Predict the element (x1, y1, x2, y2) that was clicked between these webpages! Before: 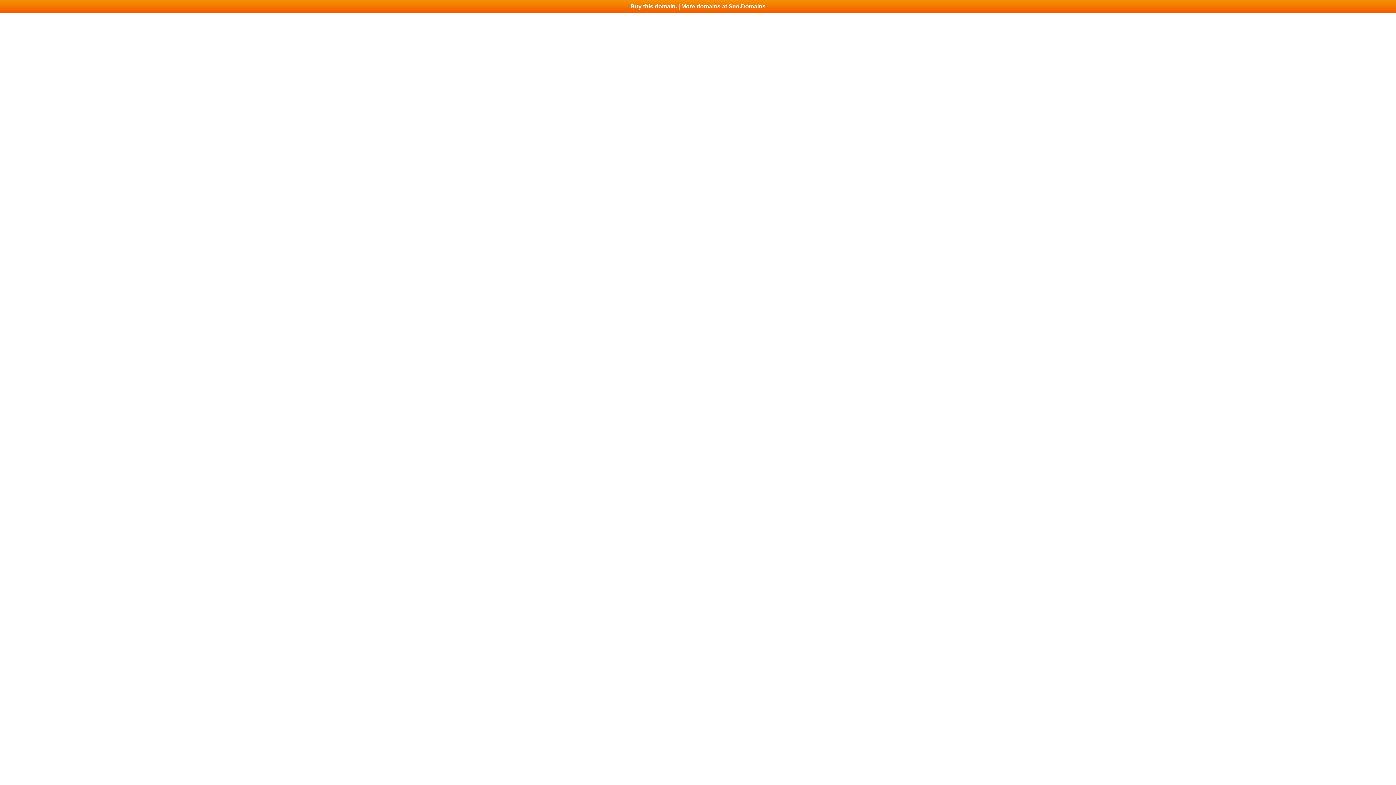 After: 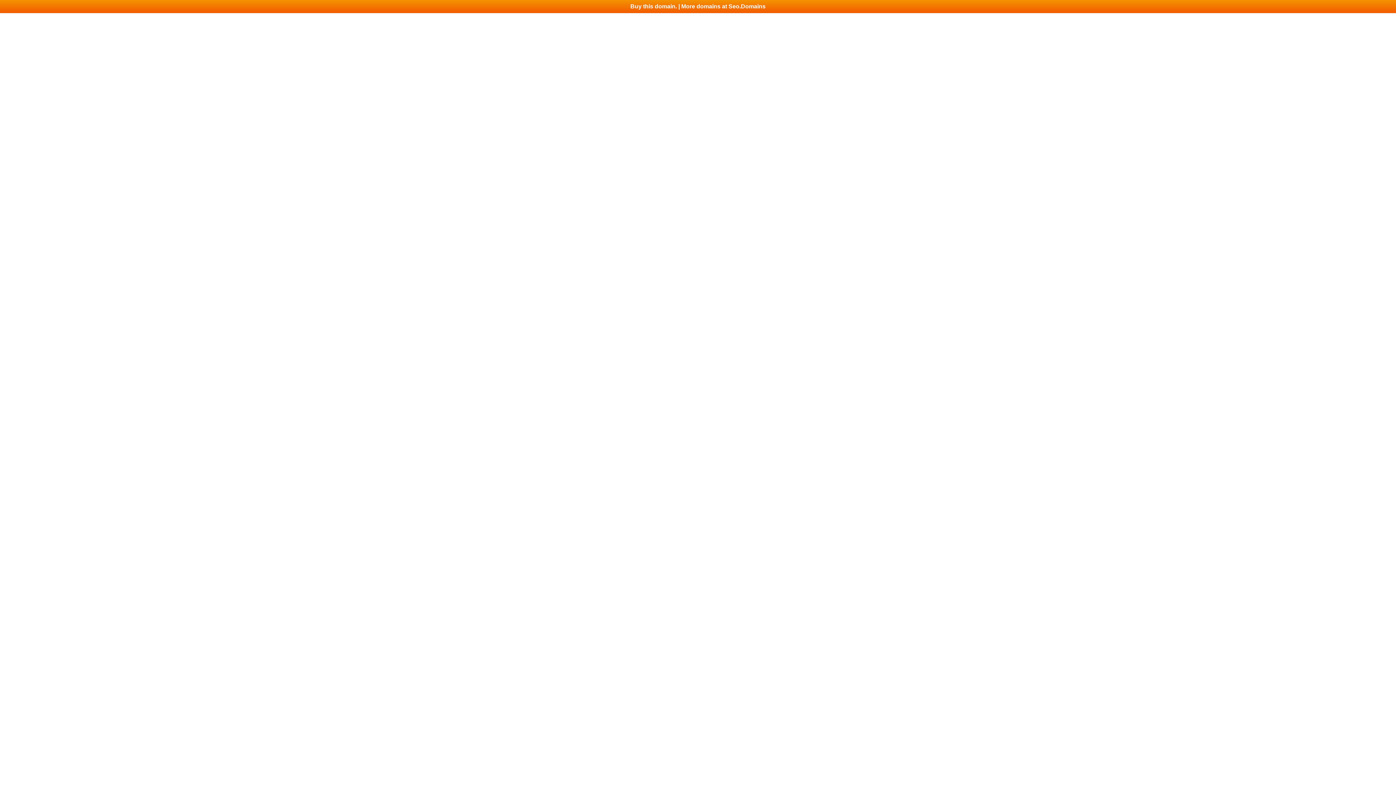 Action: label: Buy this domain. | More domains at Seo.Domains bbox: (0, 0, 1396, 13)